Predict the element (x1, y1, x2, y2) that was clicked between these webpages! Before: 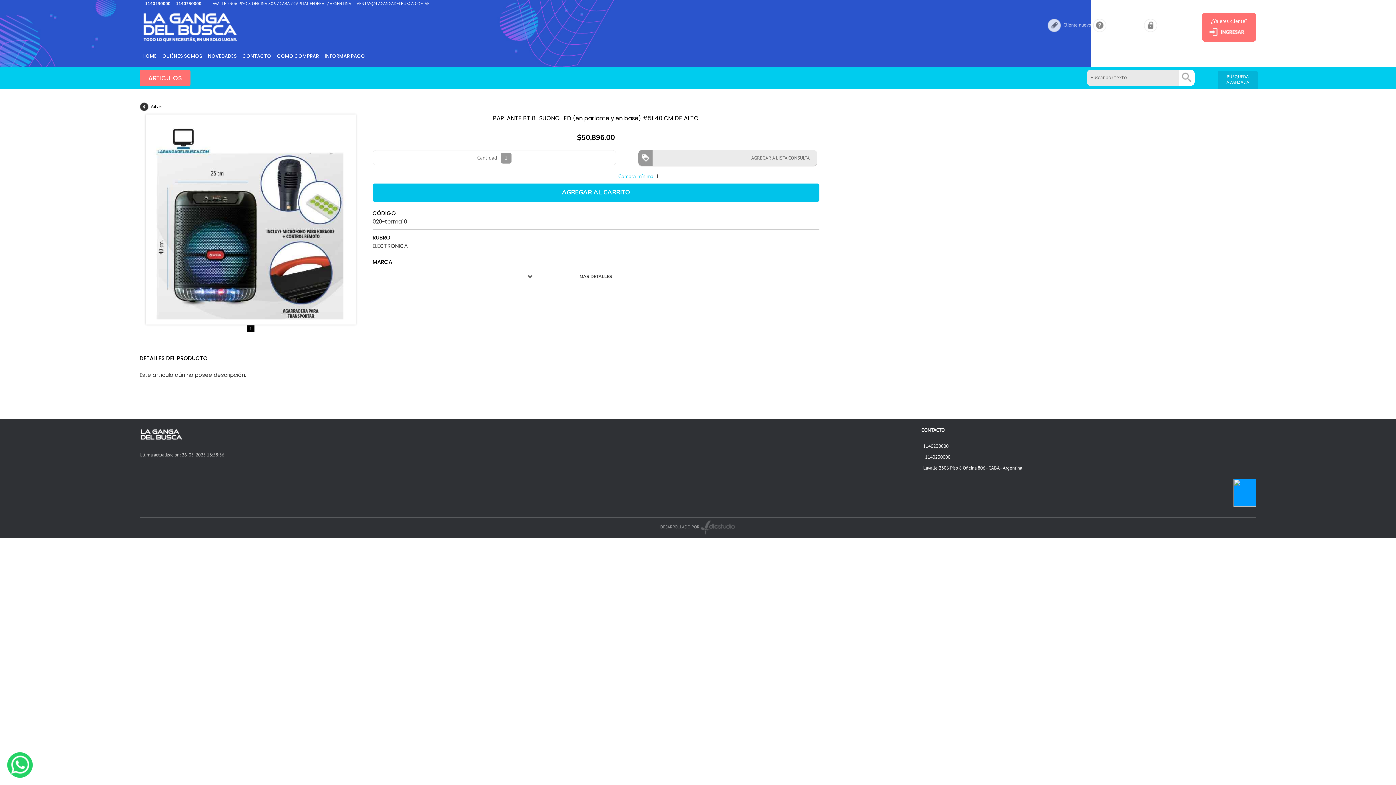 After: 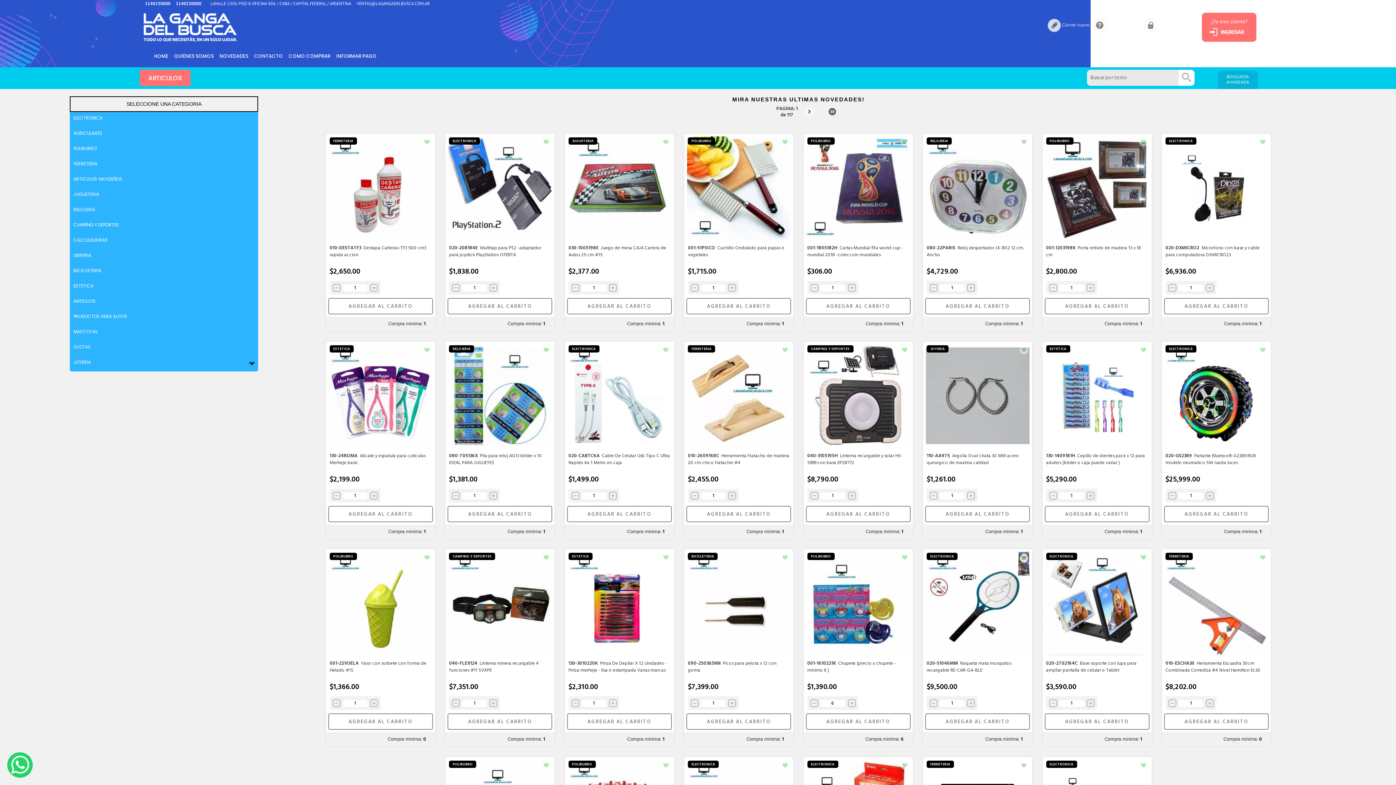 Action: bbox: (205, 45, 239, 67) label: NOVEDADES